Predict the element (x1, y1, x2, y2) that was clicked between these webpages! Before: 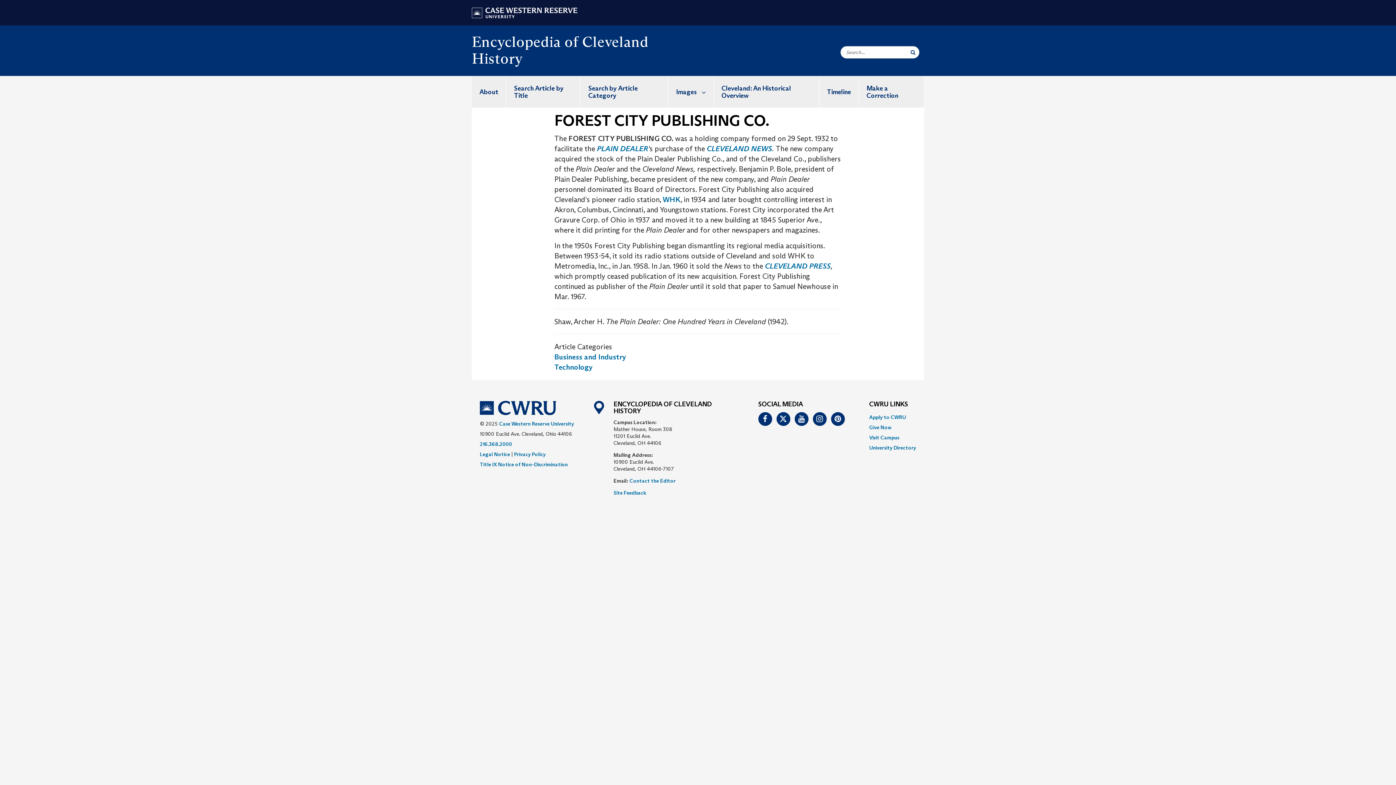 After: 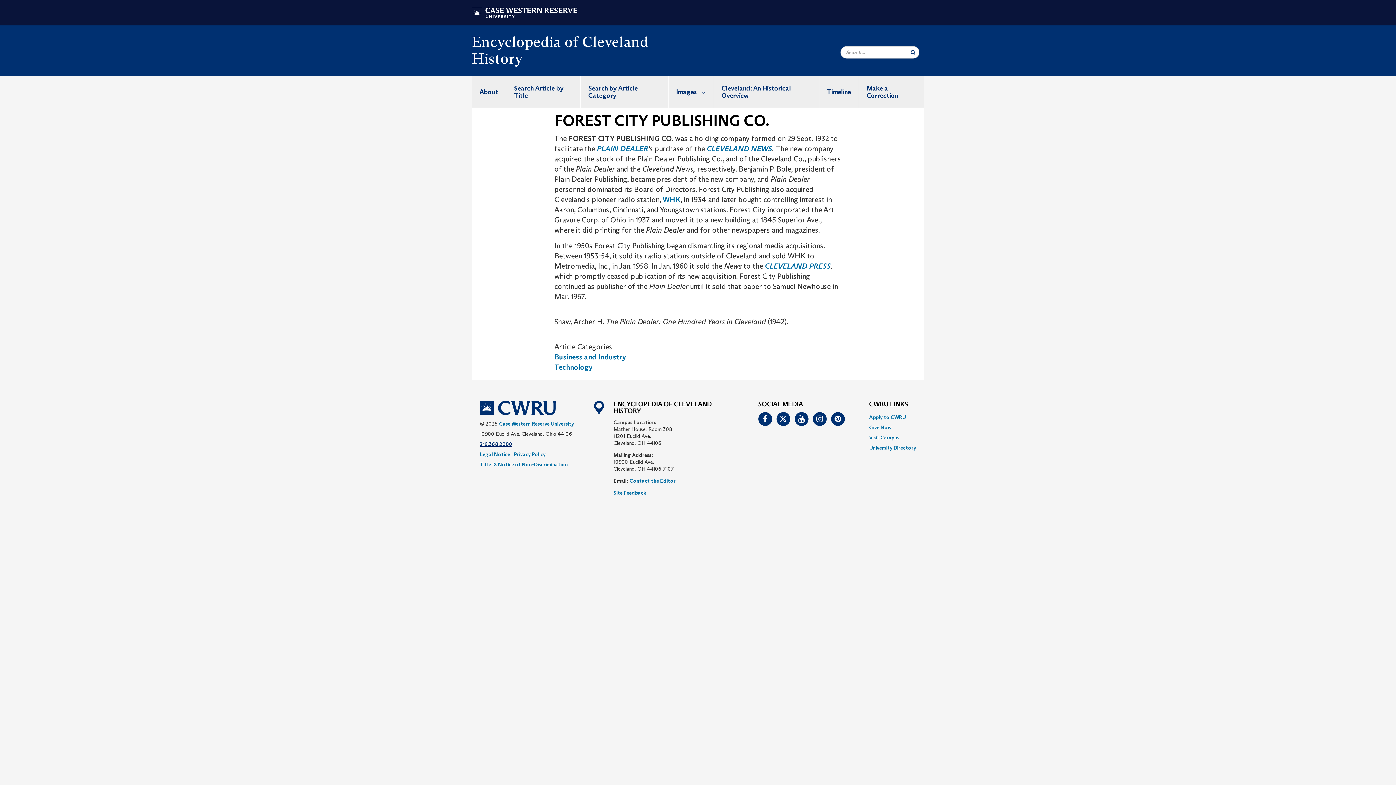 Action: label: 216.368.2000 bbox: (480, 441, 512, 447)